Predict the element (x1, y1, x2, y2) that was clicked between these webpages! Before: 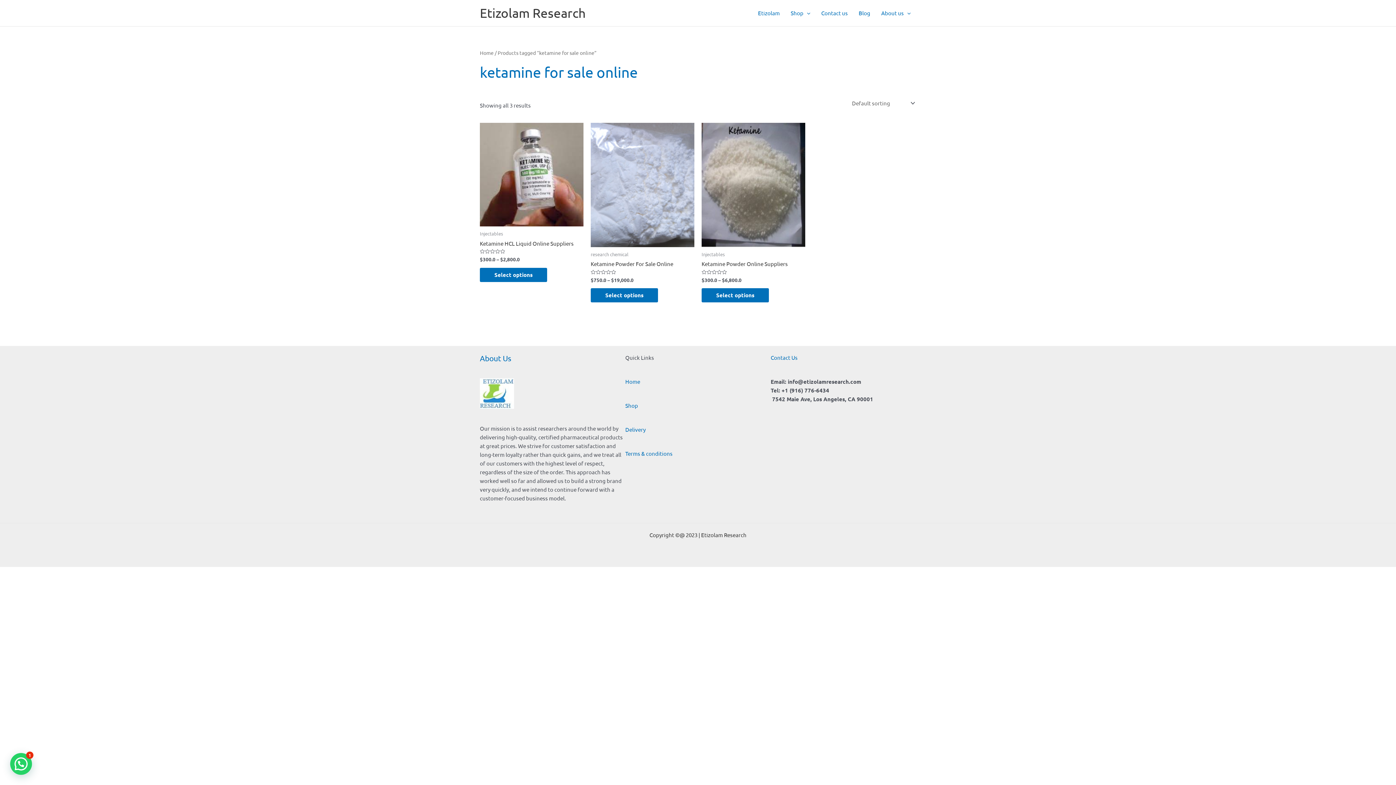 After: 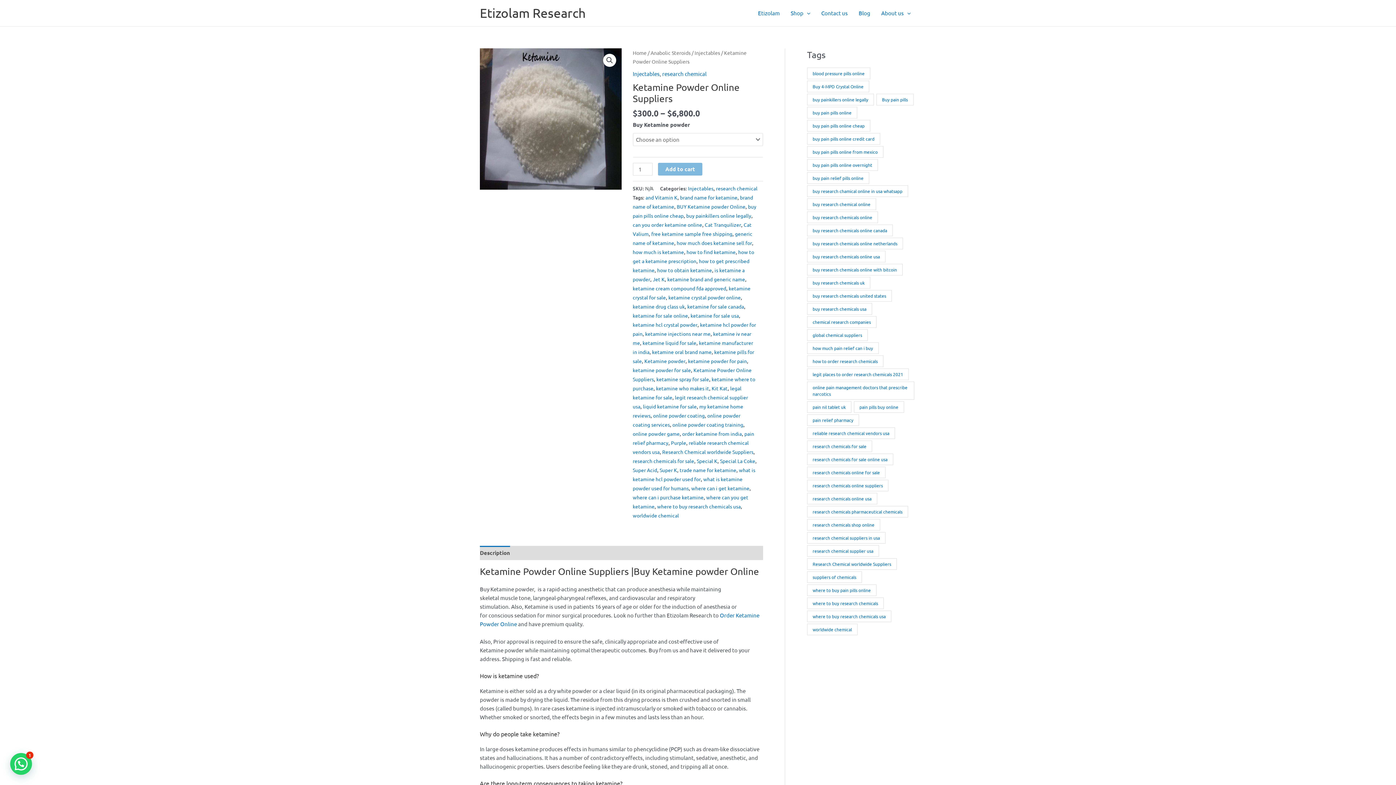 Action: bbox: (701, 123, 805, 247)